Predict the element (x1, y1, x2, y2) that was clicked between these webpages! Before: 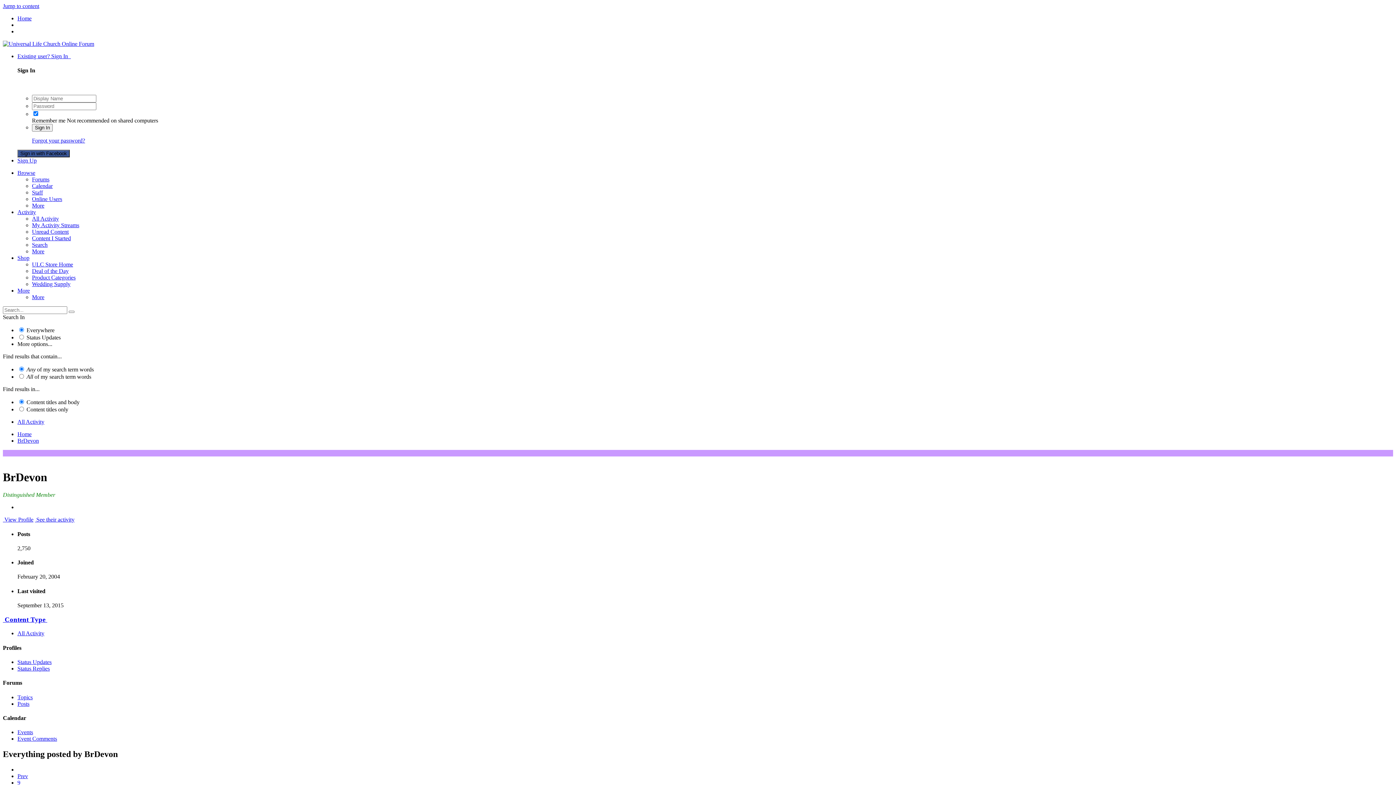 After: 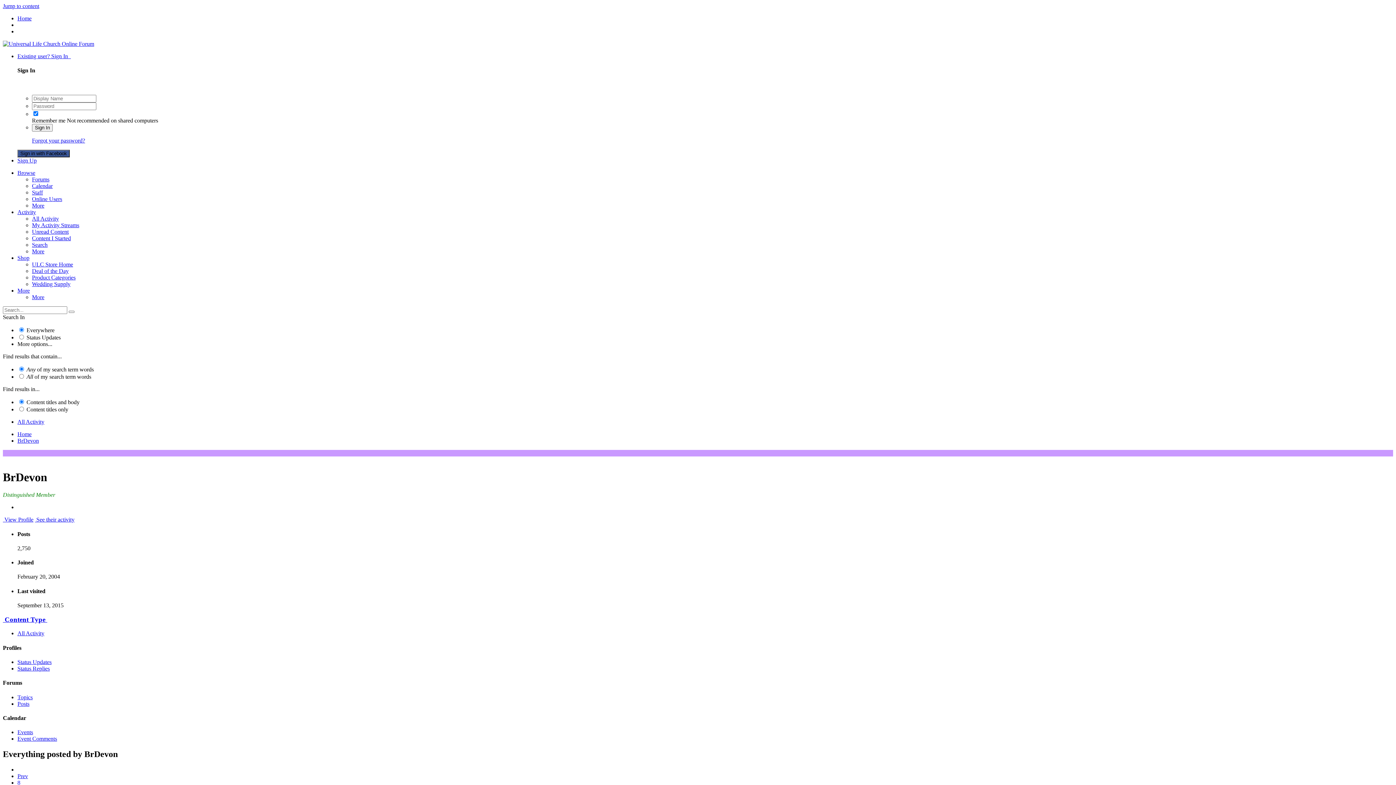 Action: label: Prev bbox: (17, 773, 28, 779)